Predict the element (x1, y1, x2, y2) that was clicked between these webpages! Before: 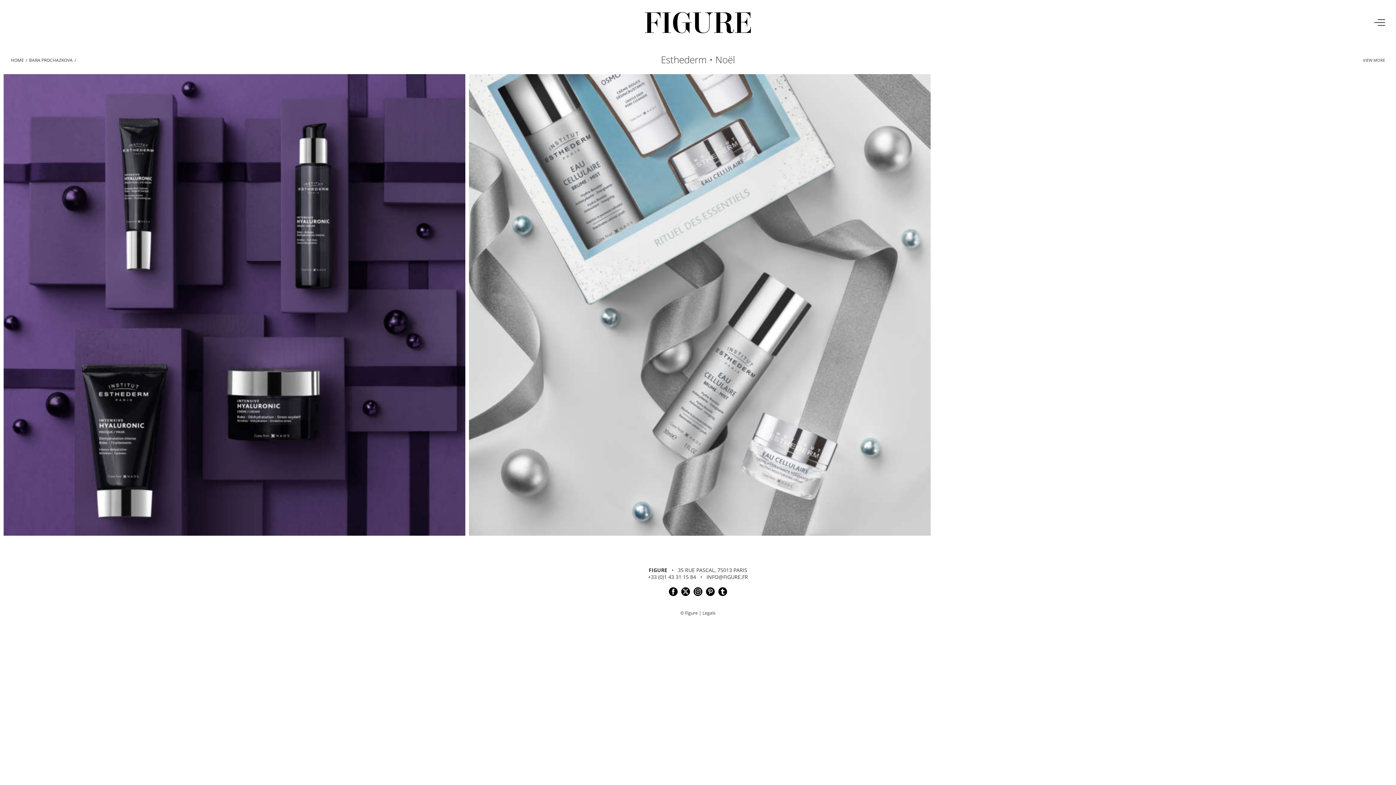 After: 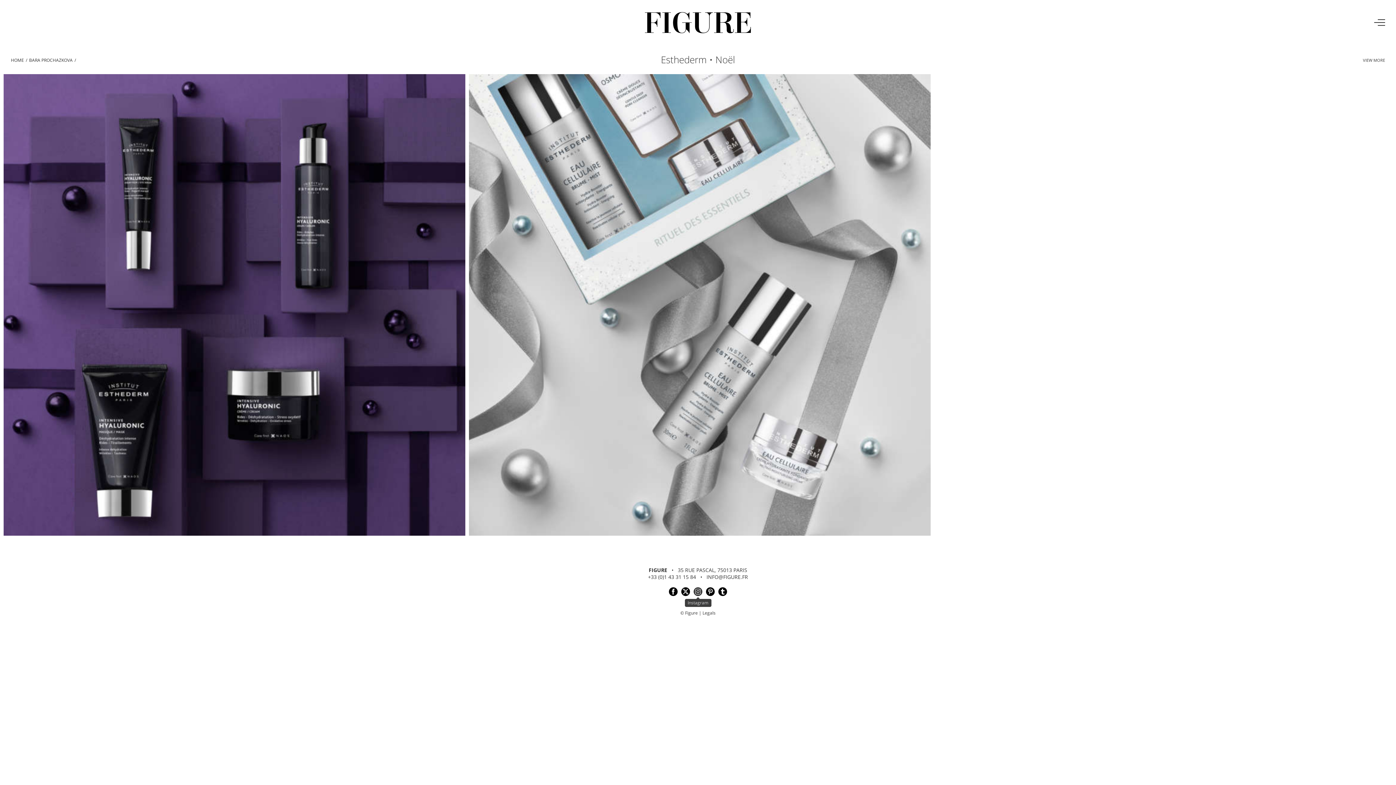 Action: bbox: (693, 587, 702, 596) label: instagram